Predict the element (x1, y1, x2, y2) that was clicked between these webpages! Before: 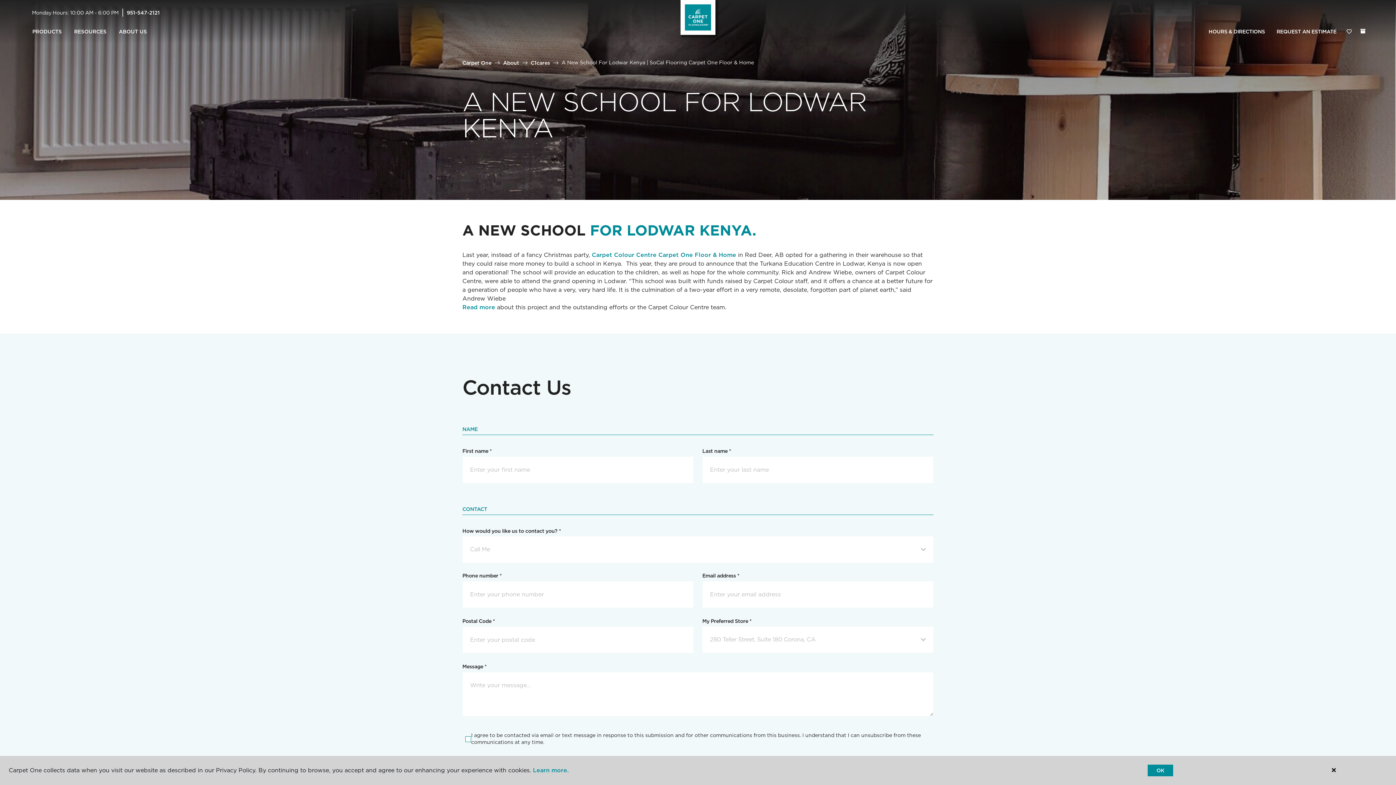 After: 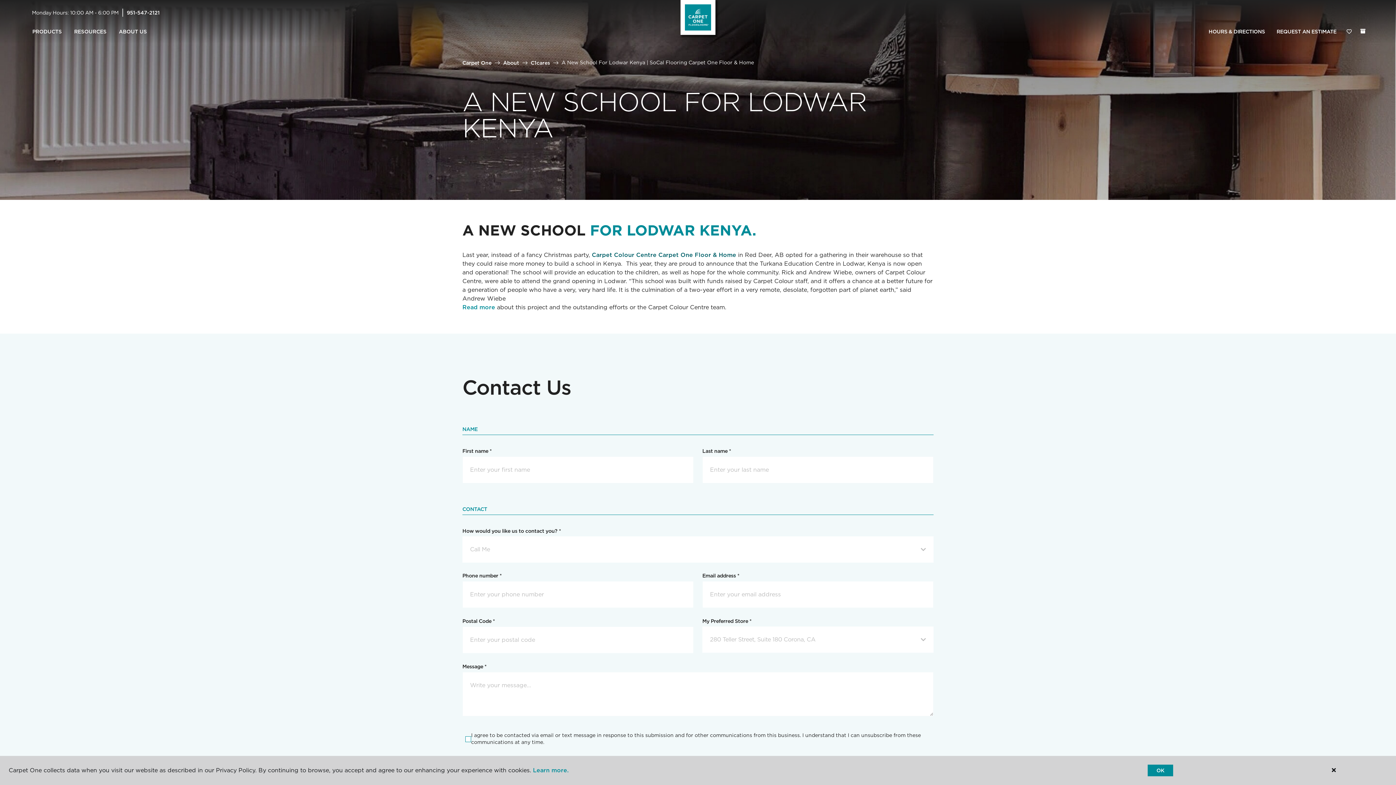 Action: label:  Carpet Colour Centre Carpet One Floor & Home bbox: (590, 251, 736, 258)